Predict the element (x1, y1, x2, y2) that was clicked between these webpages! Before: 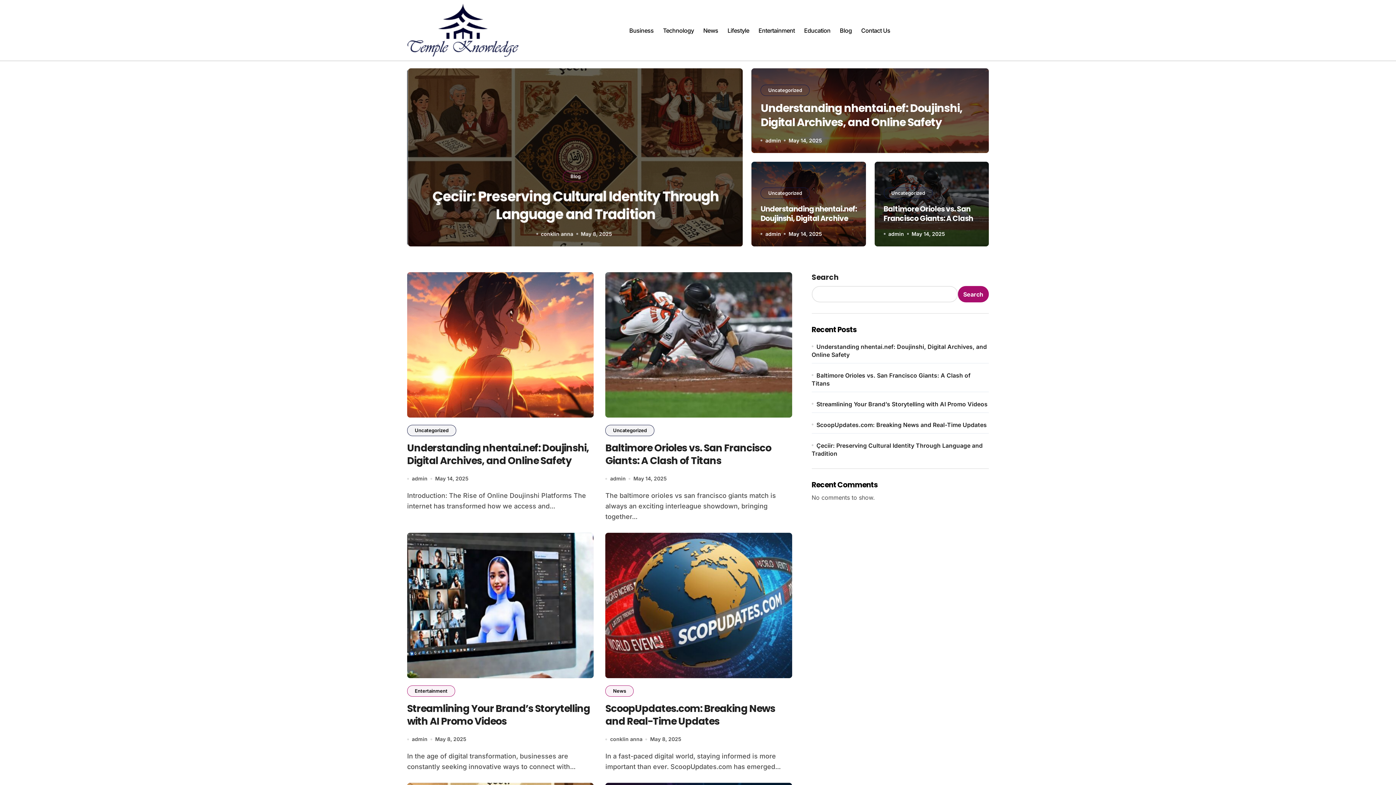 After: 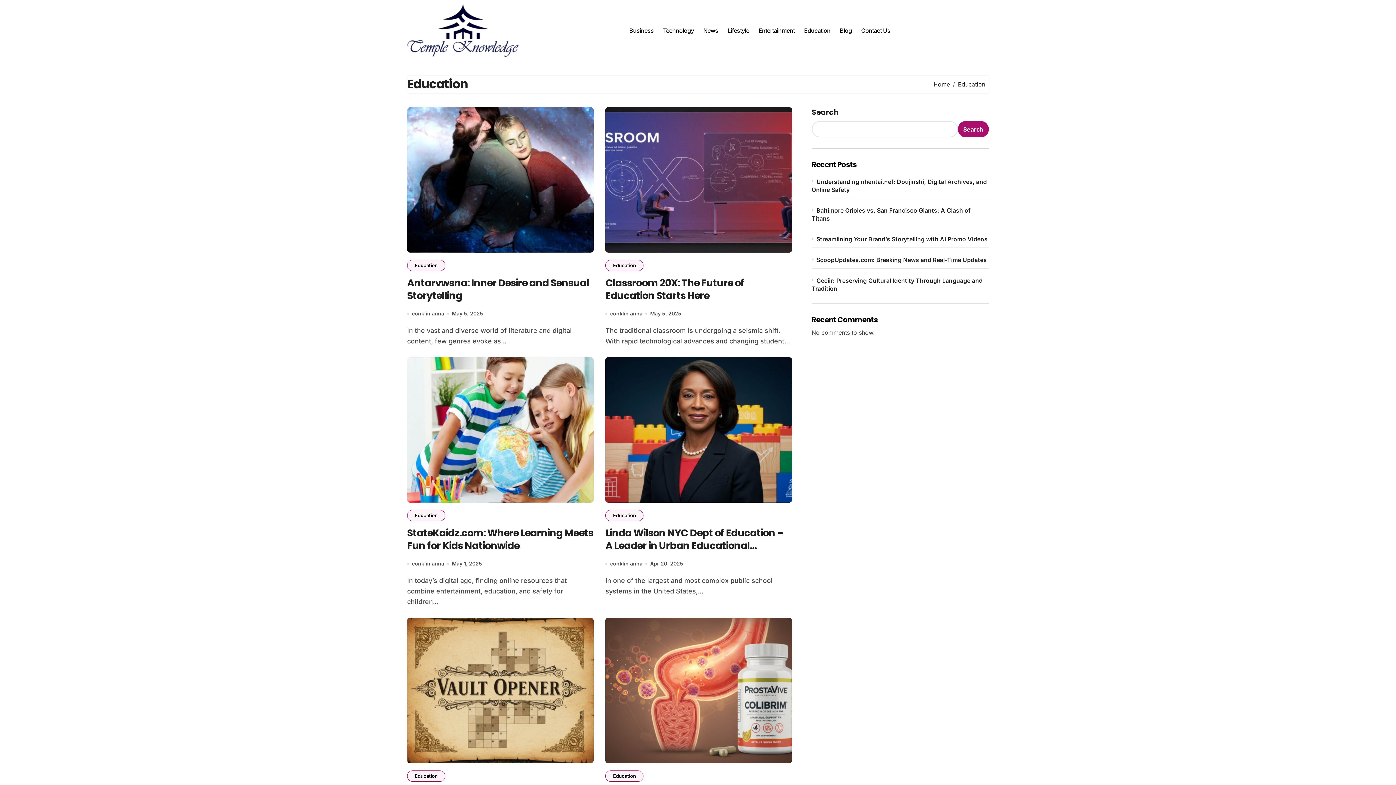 Action: bbox: (799, 20, 835, 40) label: Education